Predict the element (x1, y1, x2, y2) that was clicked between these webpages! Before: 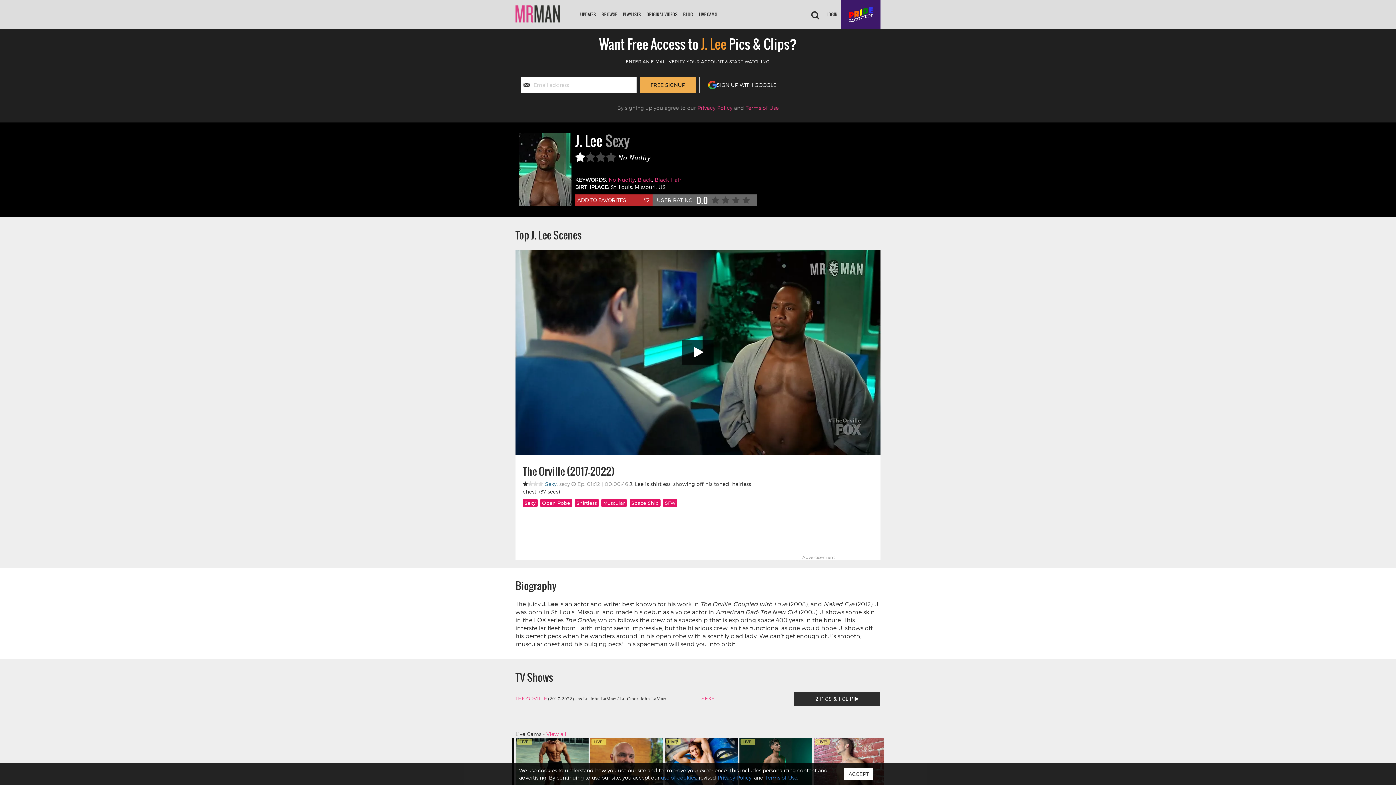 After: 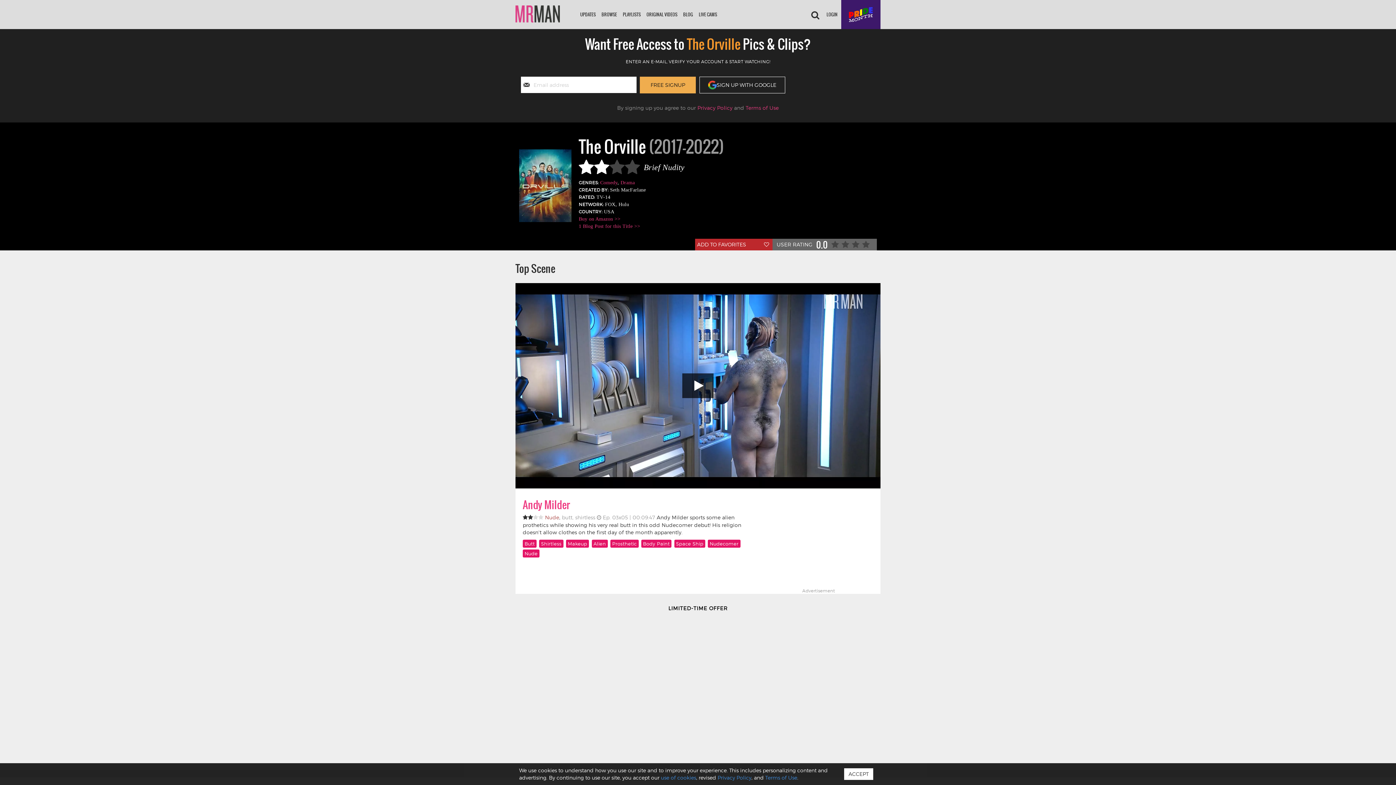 Action: label: The Orville (2017-2022) bbox: (522, 466, 753, 477)